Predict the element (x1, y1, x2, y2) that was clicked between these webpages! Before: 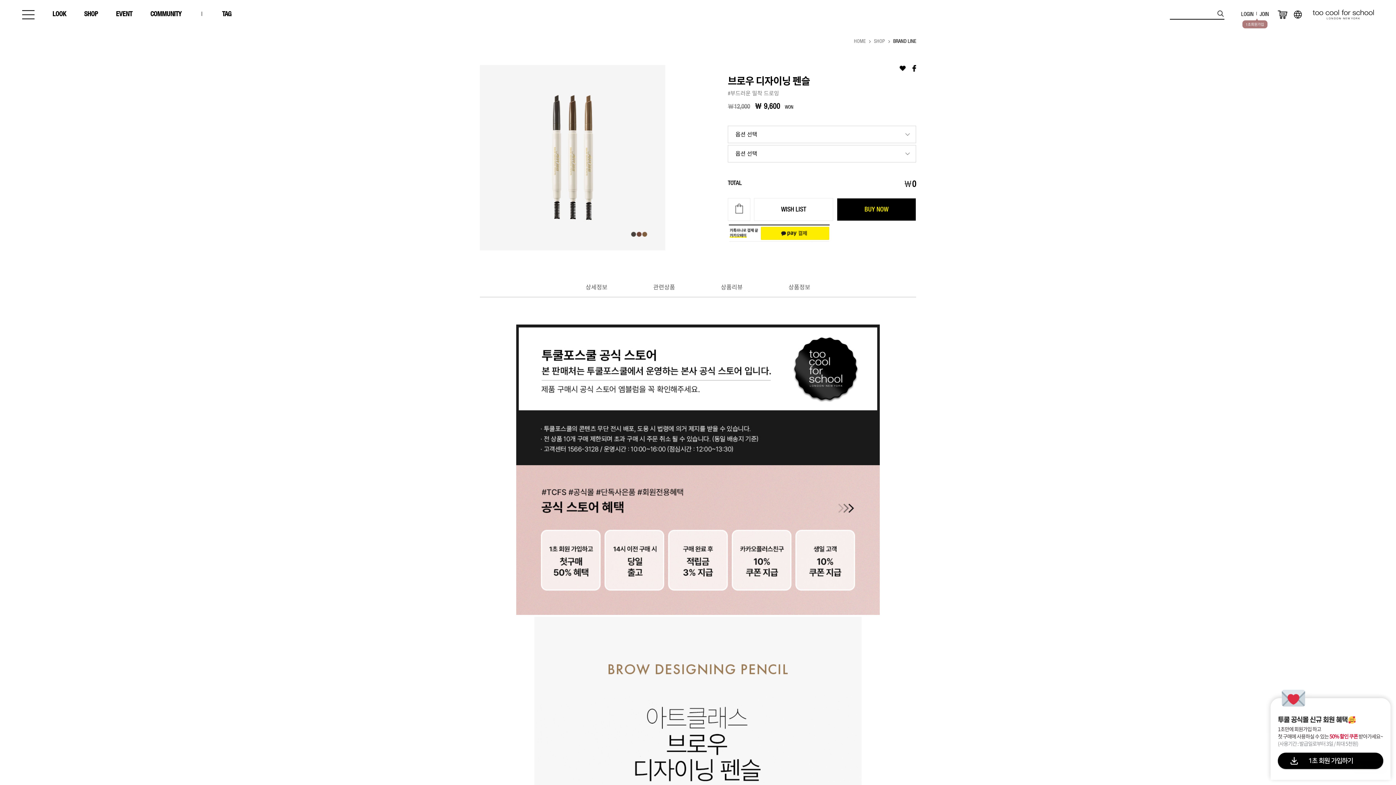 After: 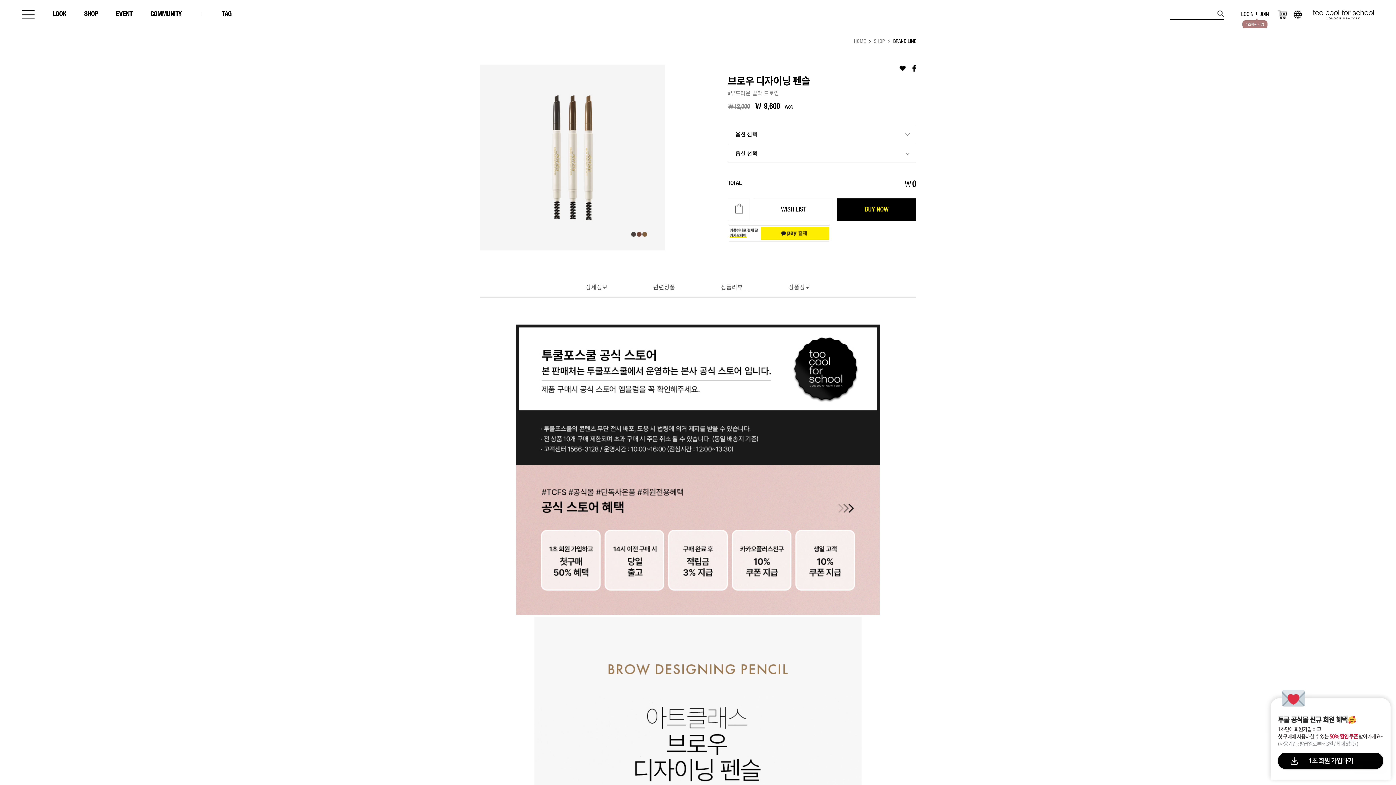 Action: bbox: (728, 198, 750, 221)